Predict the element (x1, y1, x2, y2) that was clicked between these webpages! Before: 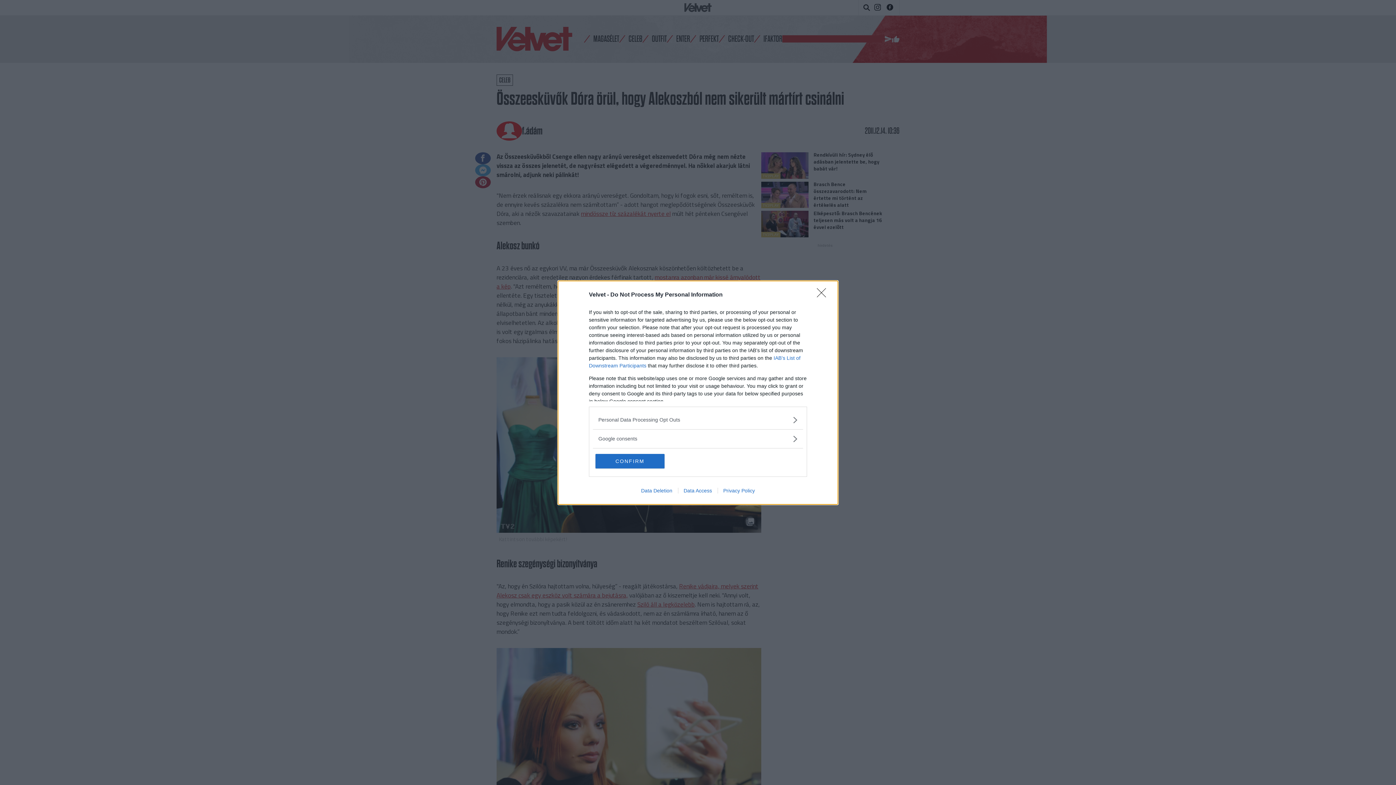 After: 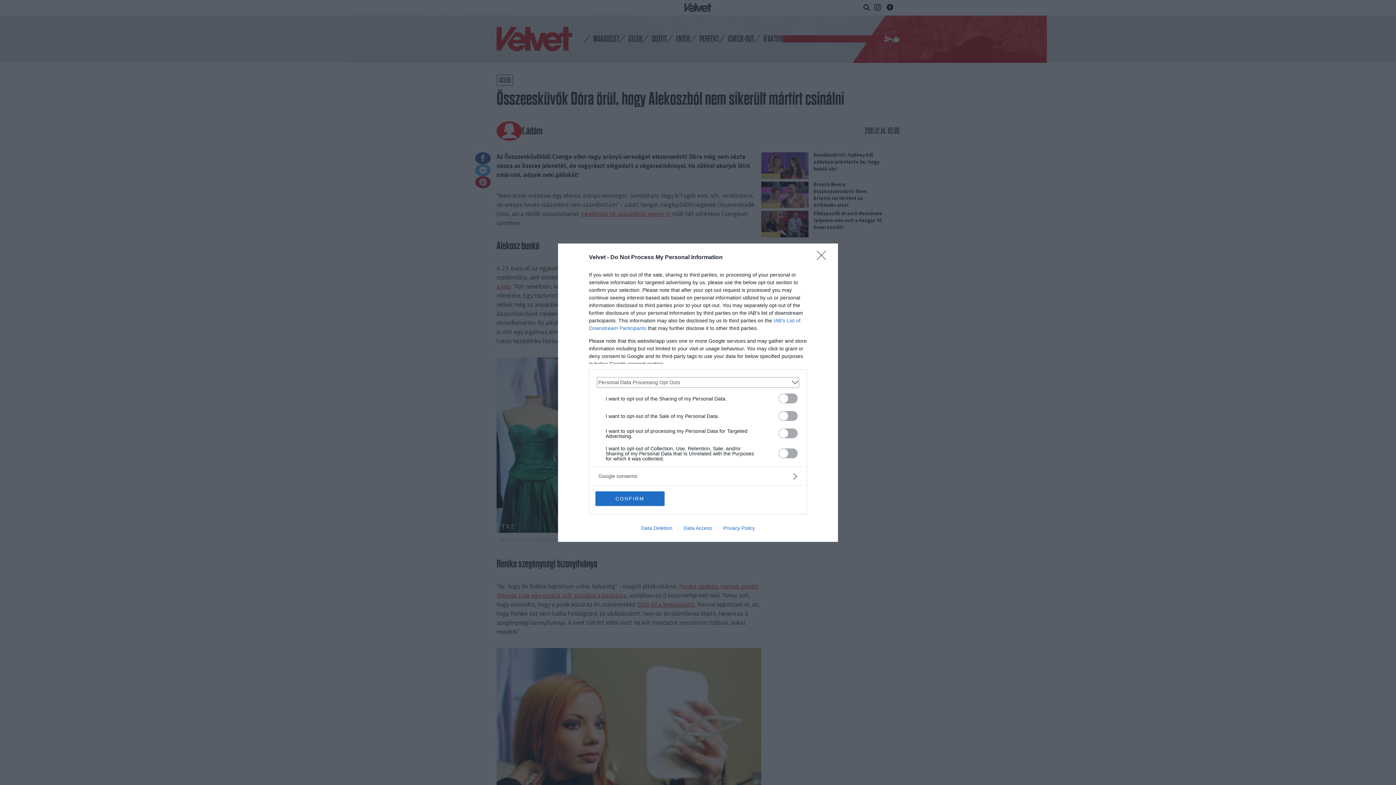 Action: label: Opt-Outs bbox: (598, 416, 797, 423)